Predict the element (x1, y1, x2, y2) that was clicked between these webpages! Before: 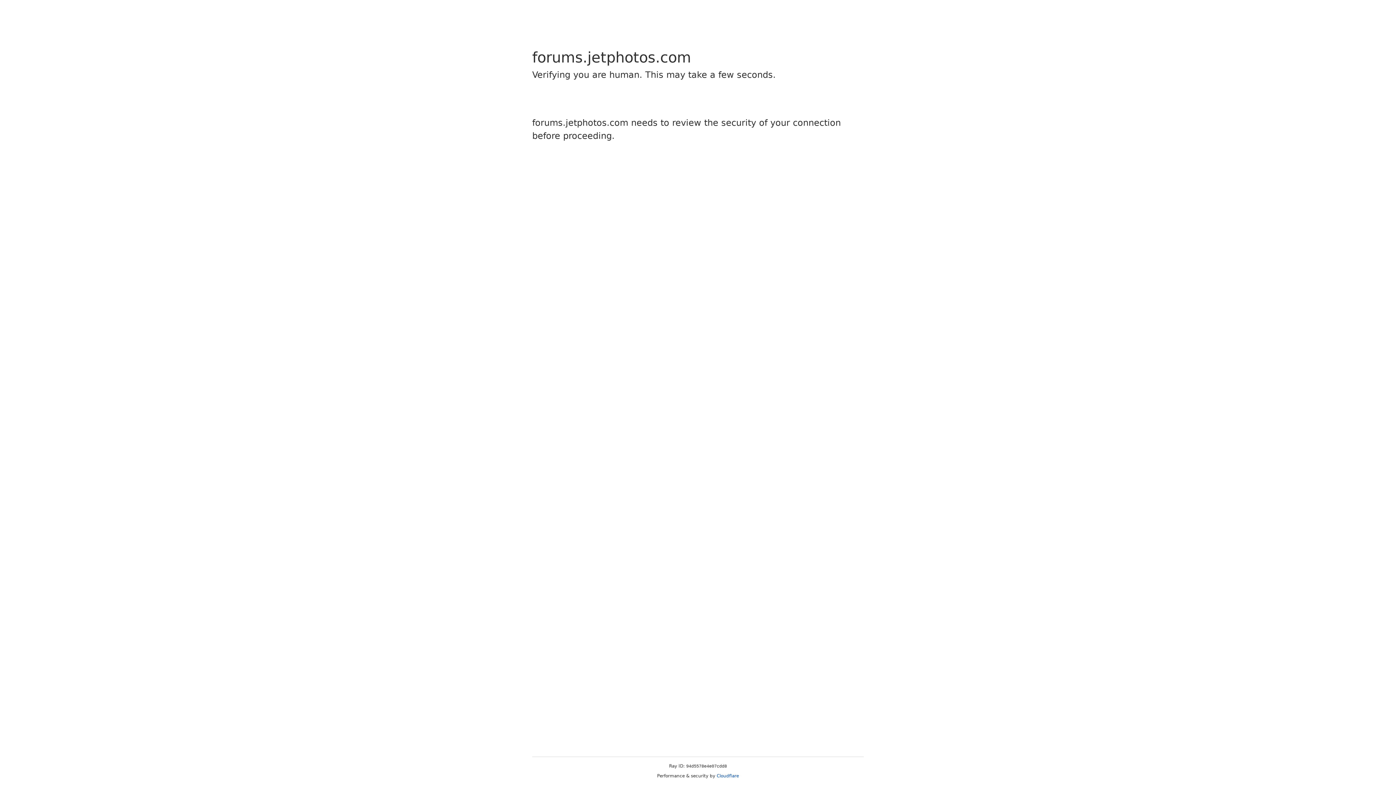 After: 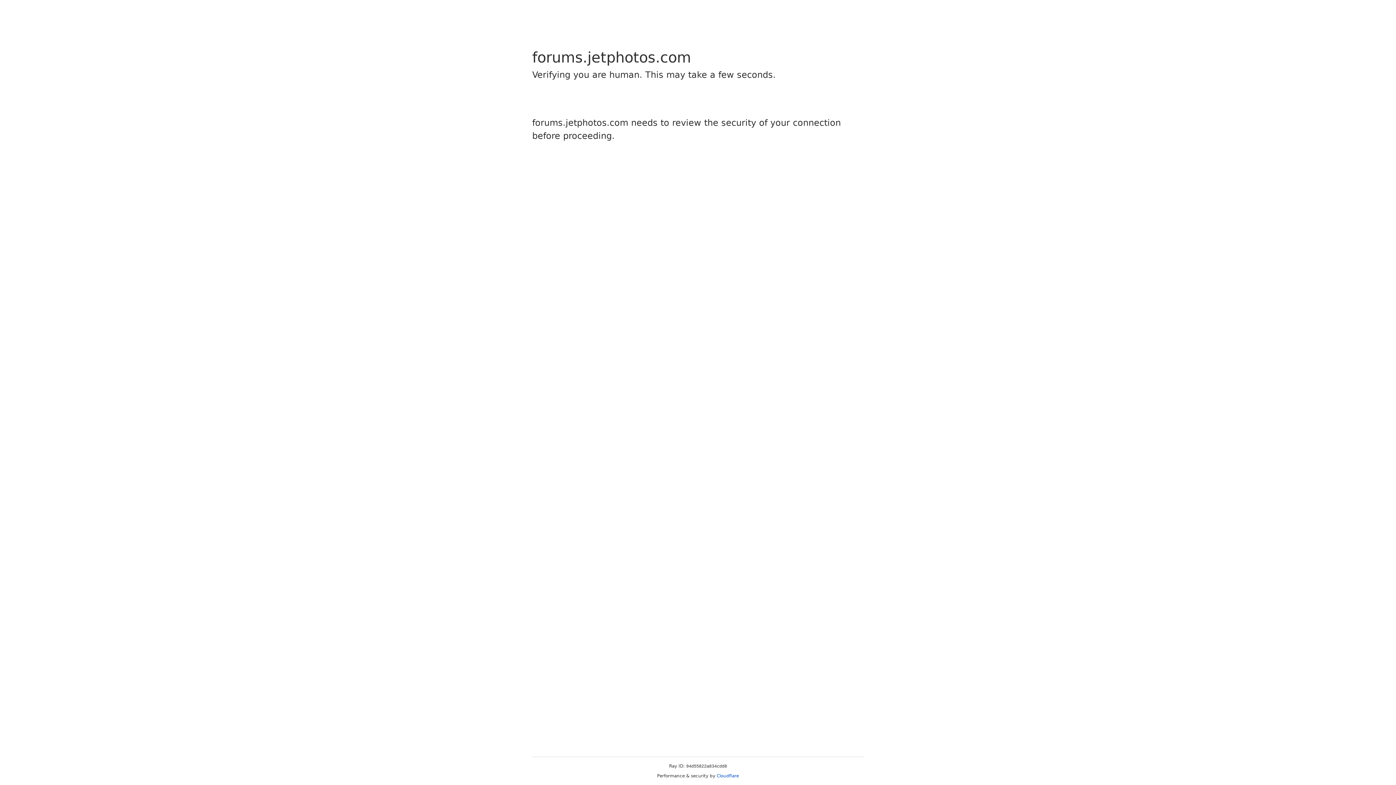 Action: label: Cloudflare bbox: (716, 773, 739, 778)